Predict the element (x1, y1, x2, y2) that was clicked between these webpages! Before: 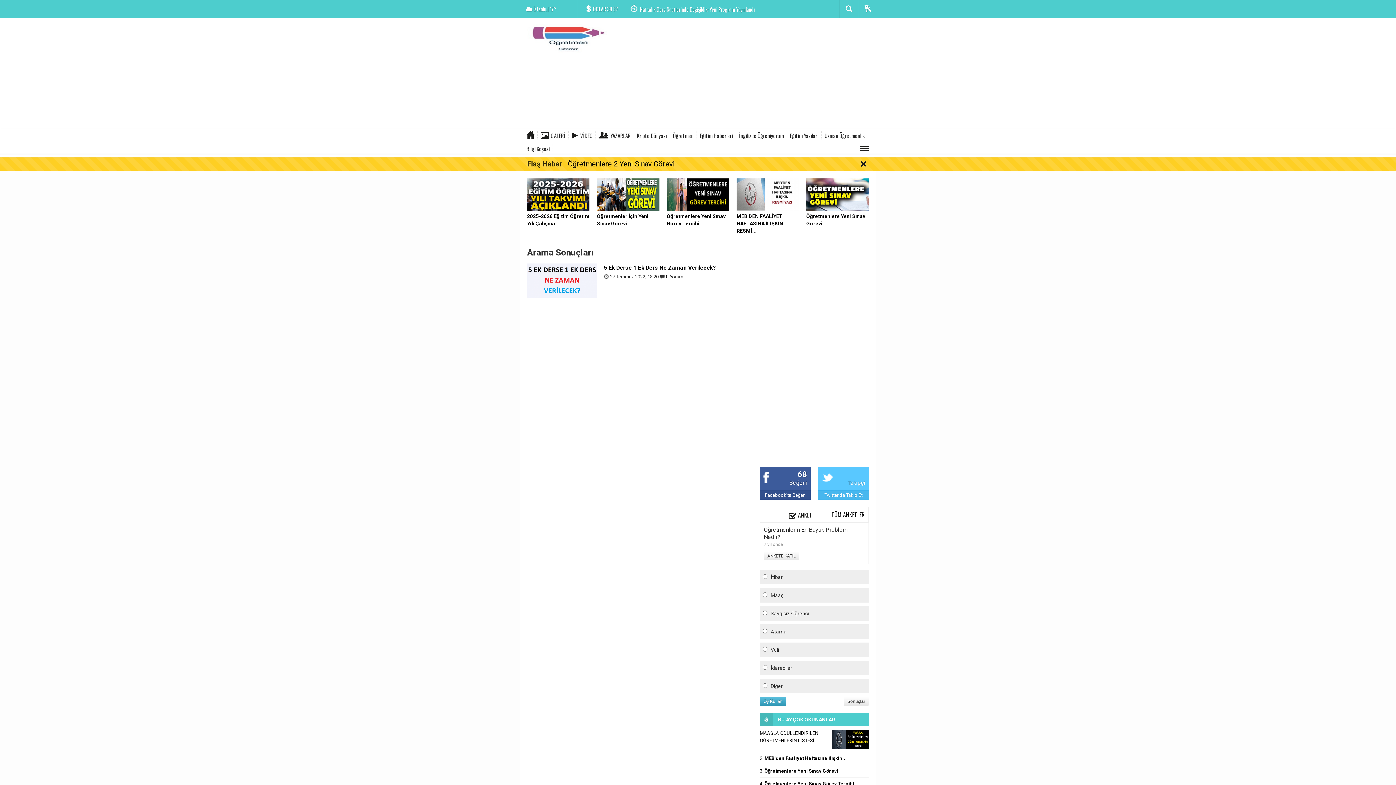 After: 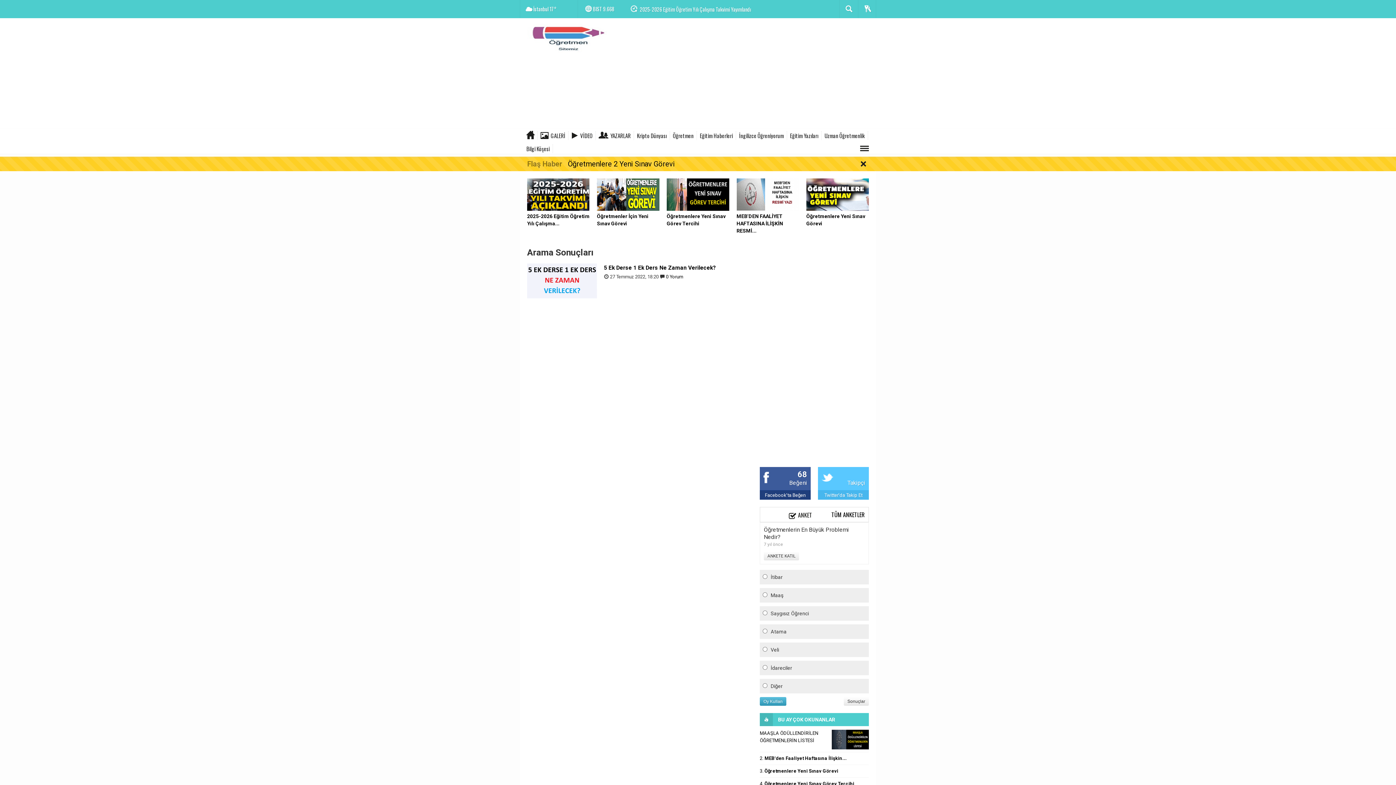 Action: label: 68 bbox: (797, 470, 807, 479)